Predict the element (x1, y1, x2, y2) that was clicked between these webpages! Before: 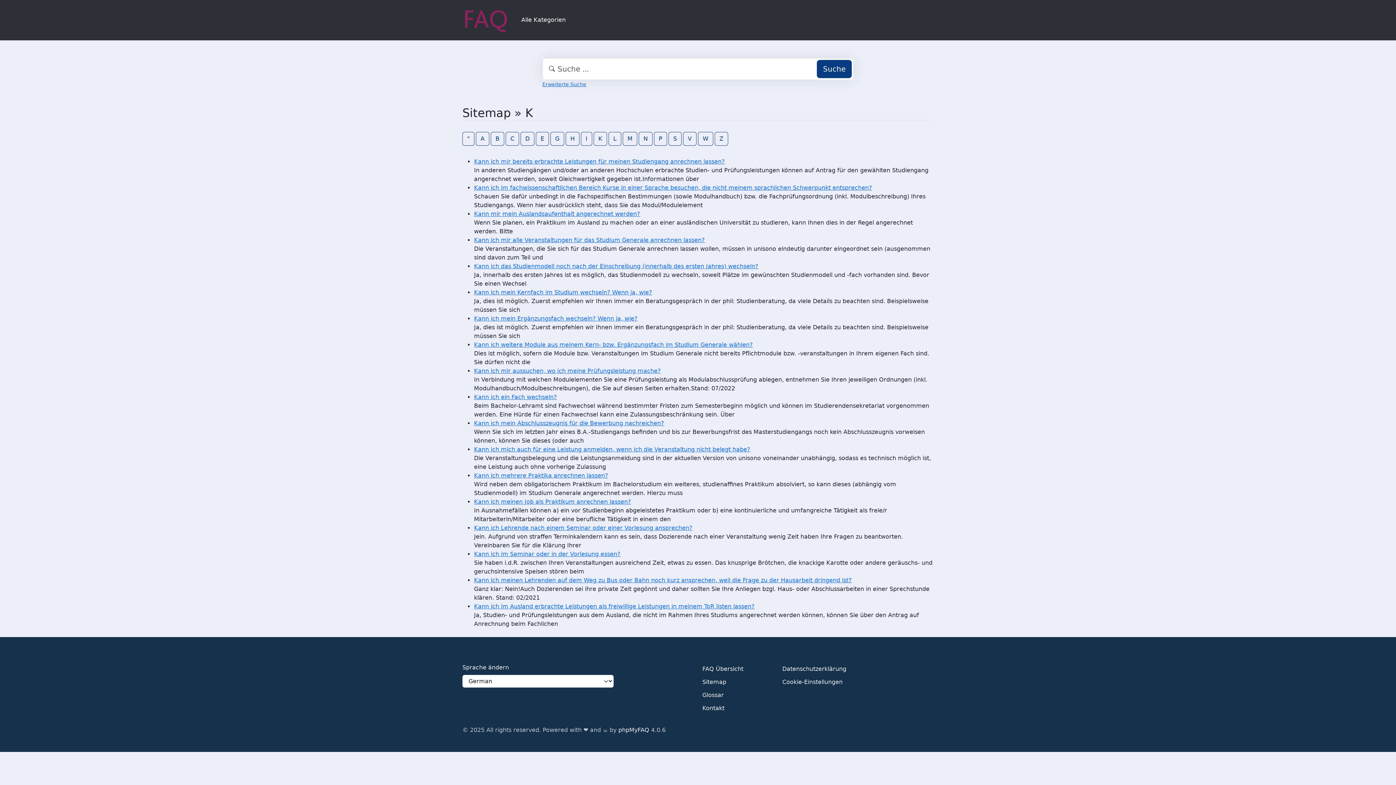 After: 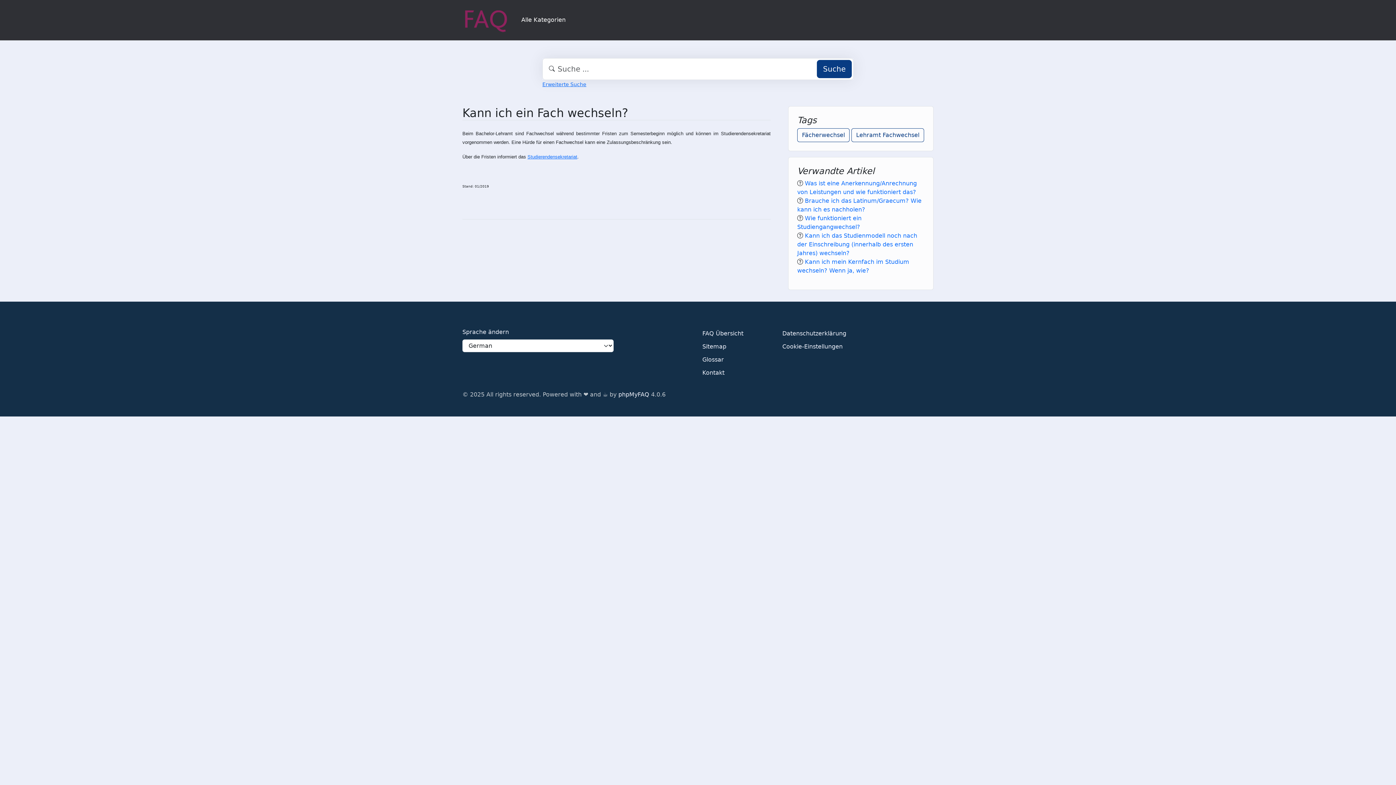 Action: label: Kann ich ein Fach wechseln? bbox: (474, 393, 557, 400)